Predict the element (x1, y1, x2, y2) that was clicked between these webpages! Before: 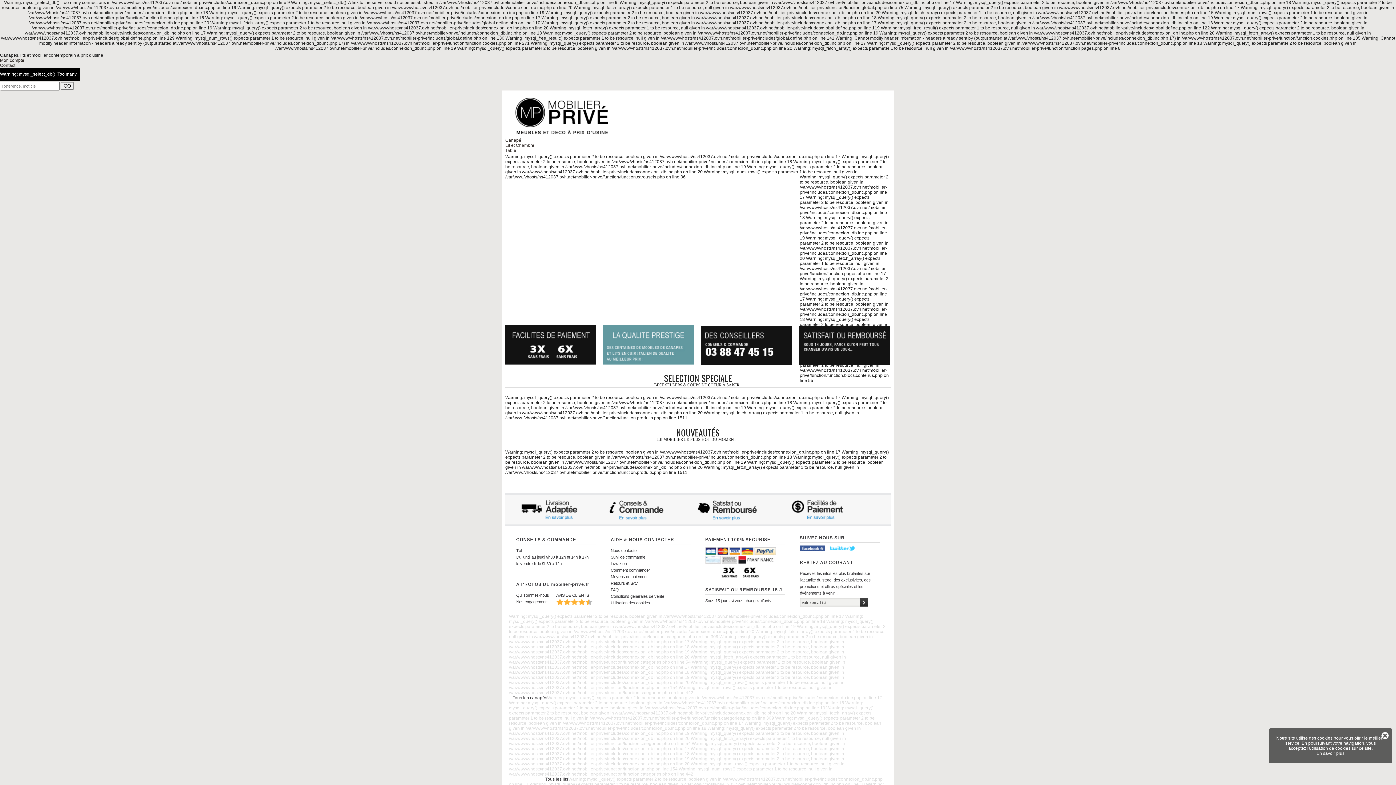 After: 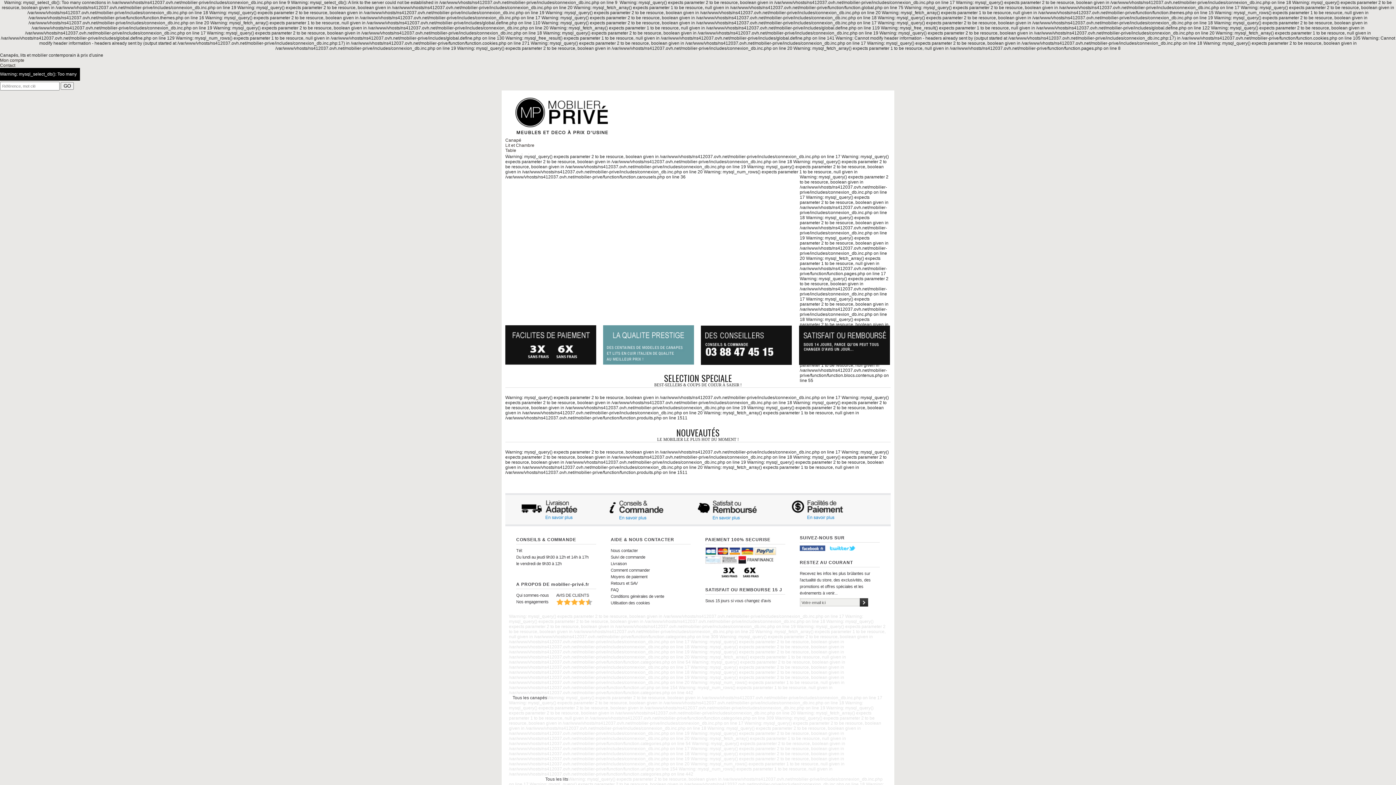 Action: label: En savoir plus bbox: (1316, 751, 1344, 756)